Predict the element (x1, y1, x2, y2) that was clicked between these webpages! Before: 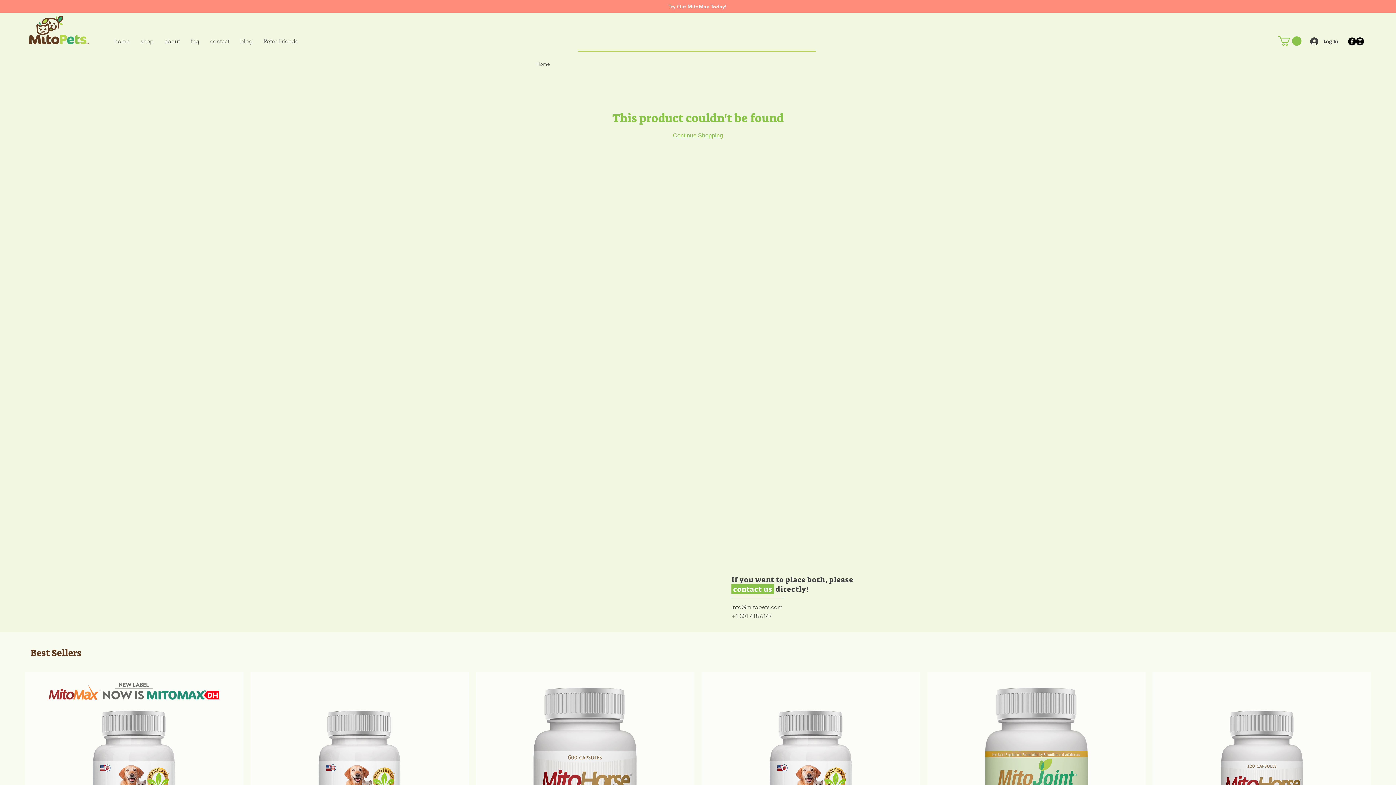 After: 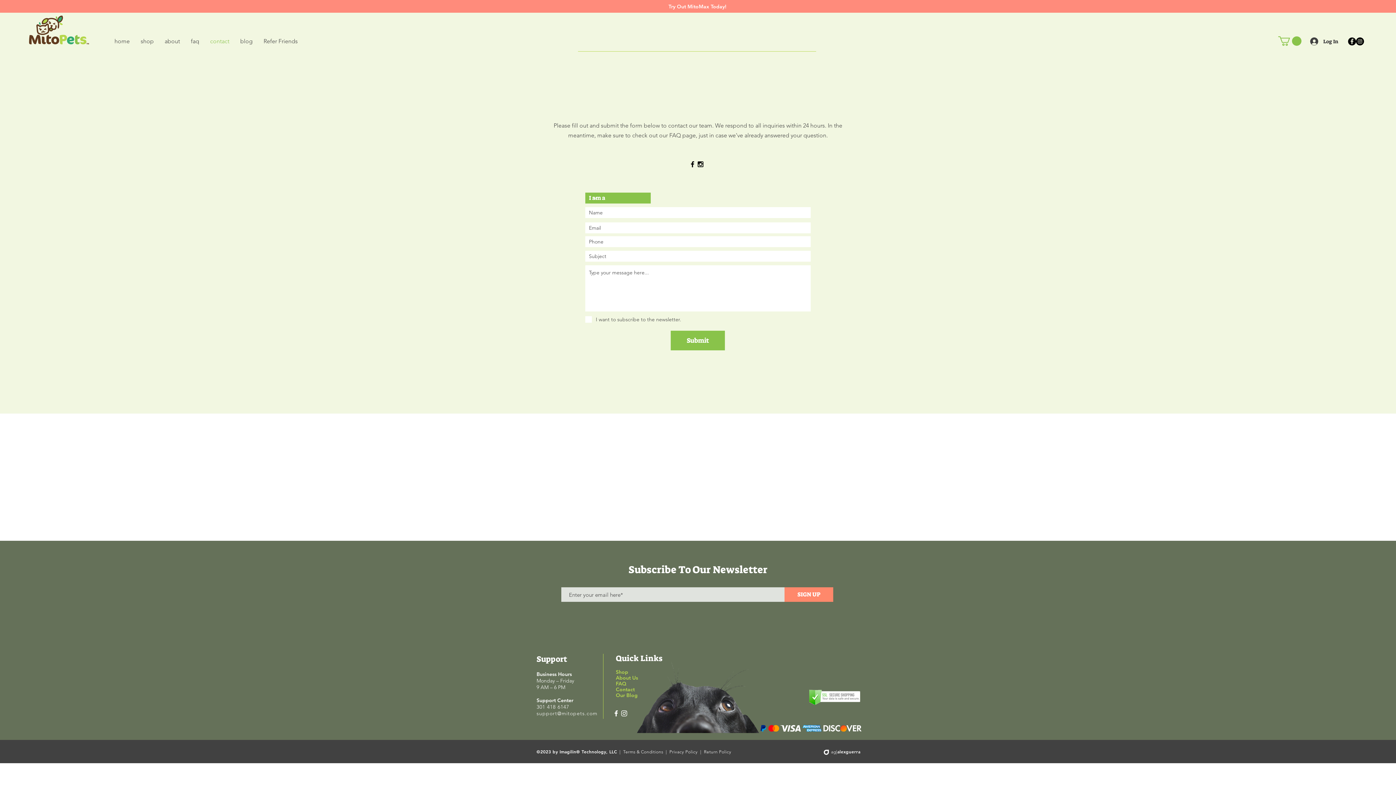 Action: label:  contact us bbox: (731, 584, 772, 594)